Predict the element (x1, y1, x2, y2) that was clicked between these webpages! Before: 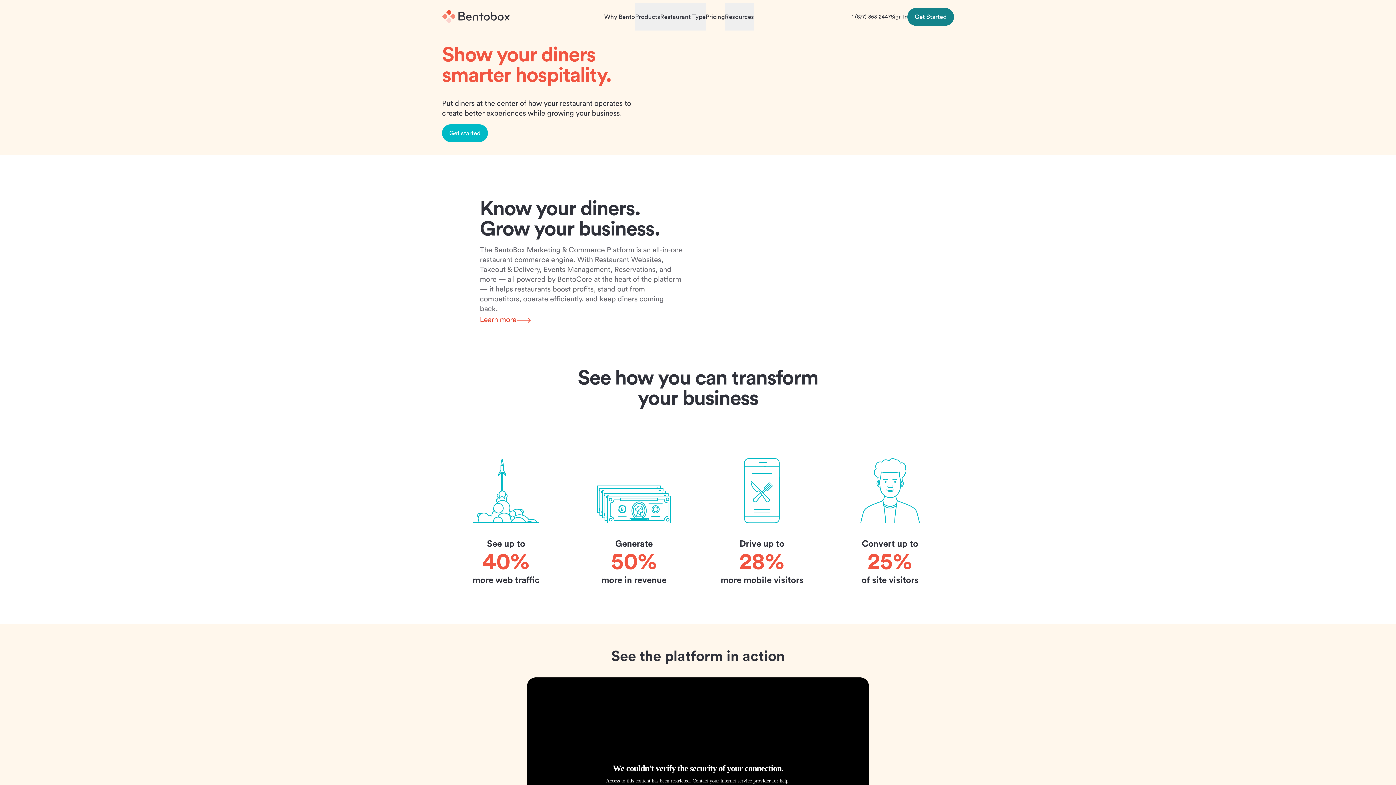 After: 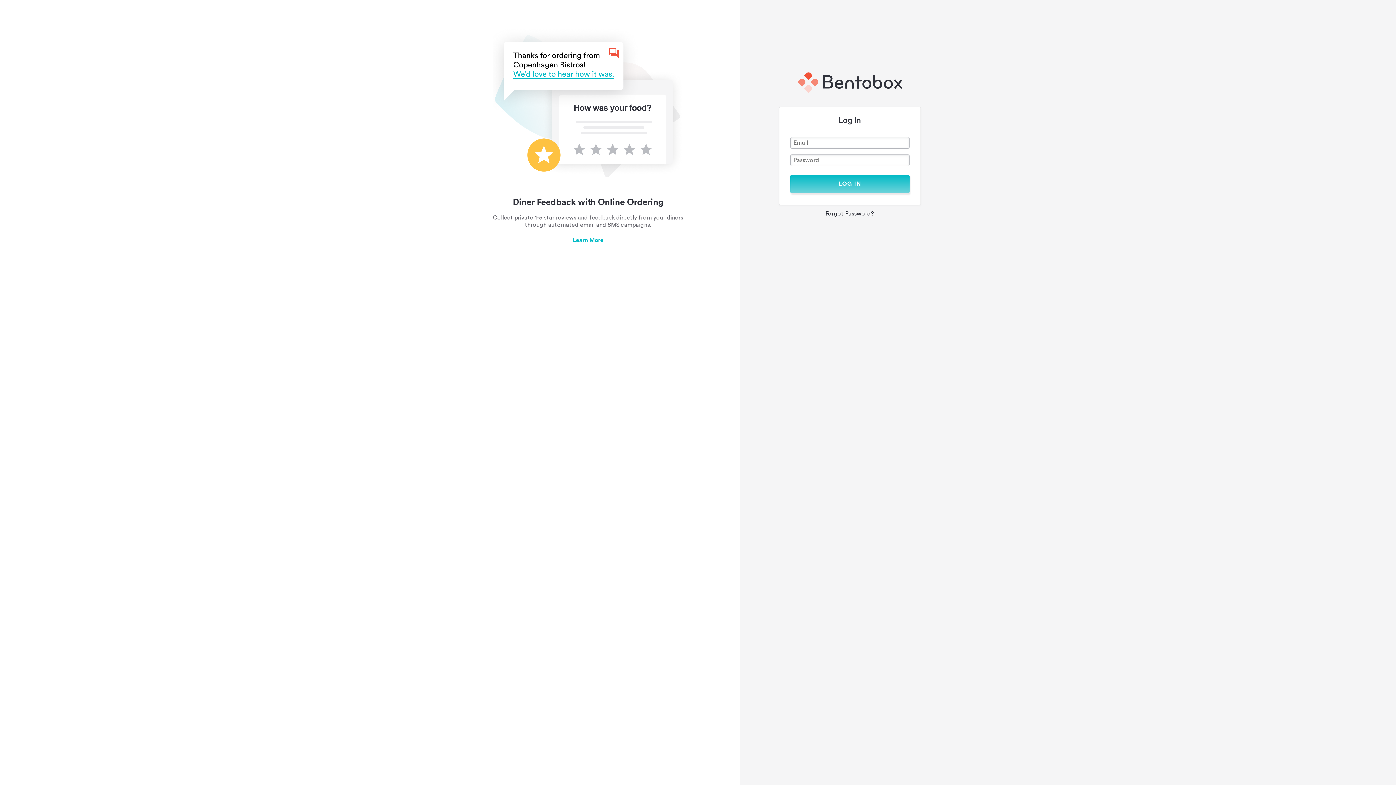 Action: bbox: (890, 14, 907, 19) label: Sign In